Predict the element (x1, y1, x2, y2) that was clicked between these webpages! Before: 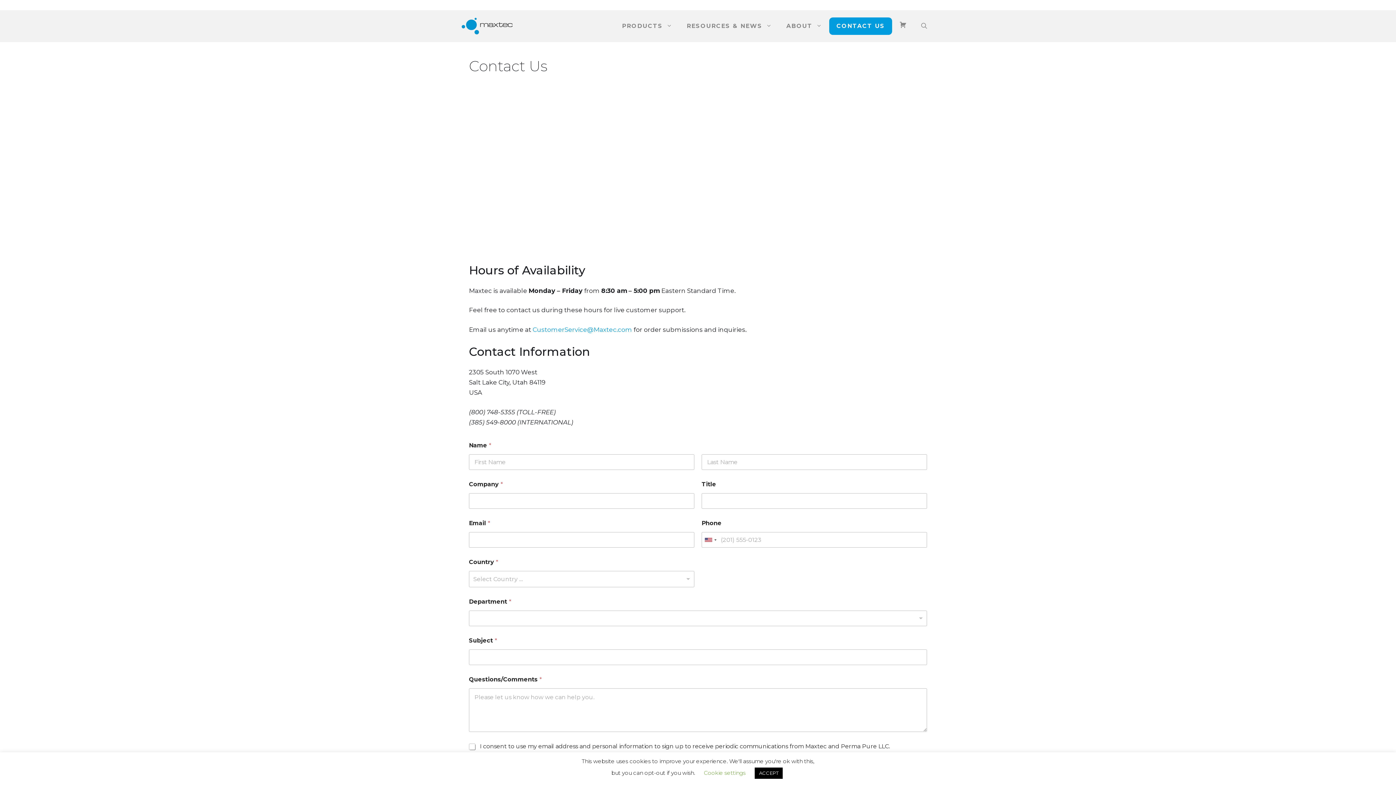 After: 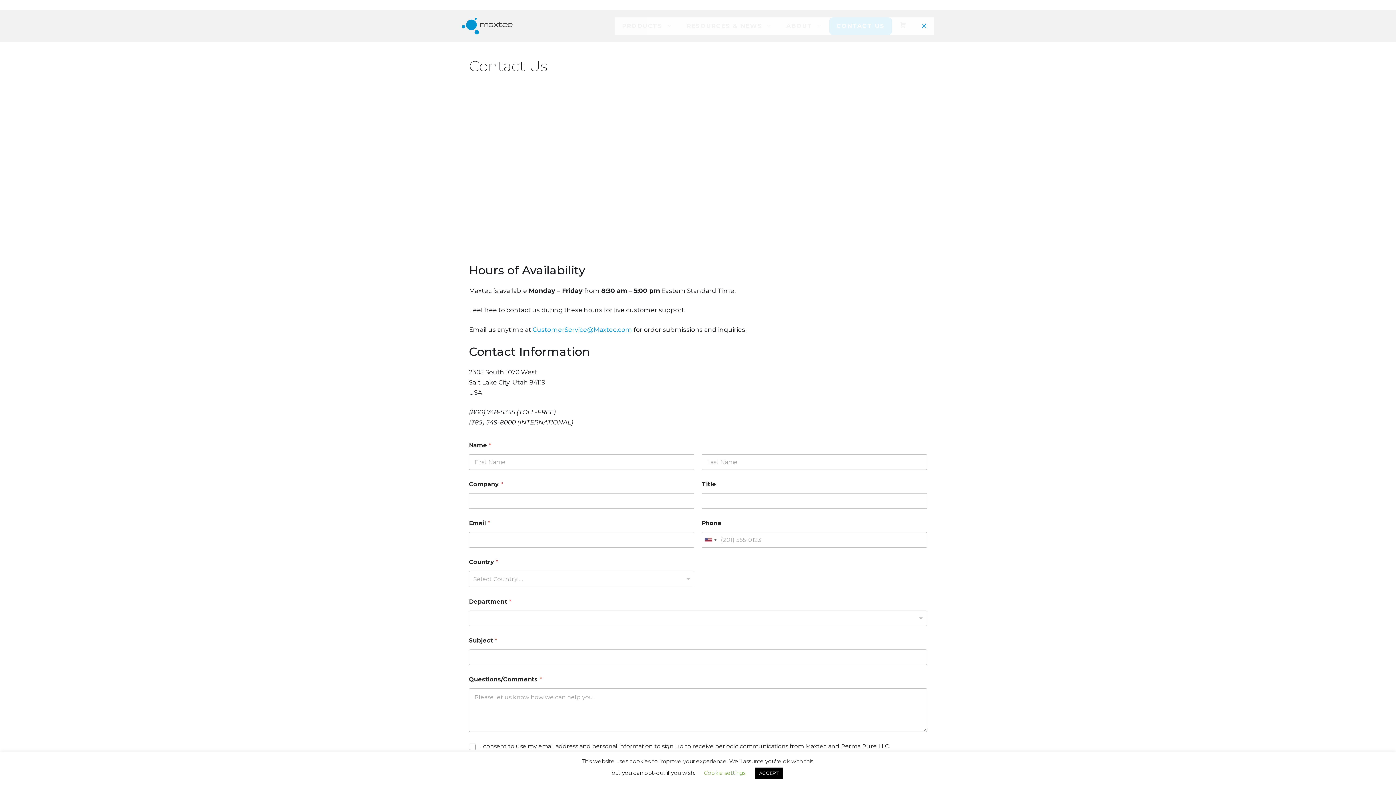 Action: bbox: (914, 17, 934, 34) label: Open Search Bar